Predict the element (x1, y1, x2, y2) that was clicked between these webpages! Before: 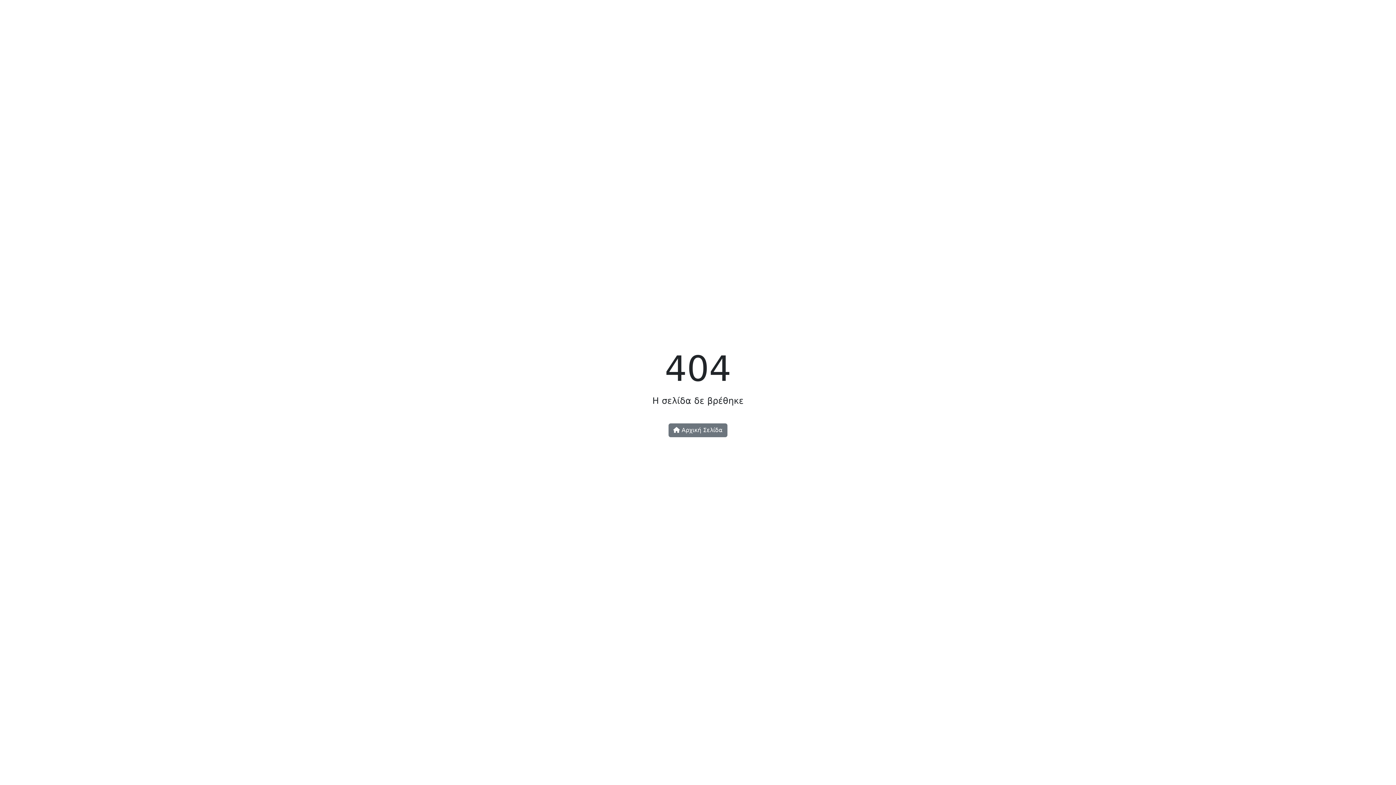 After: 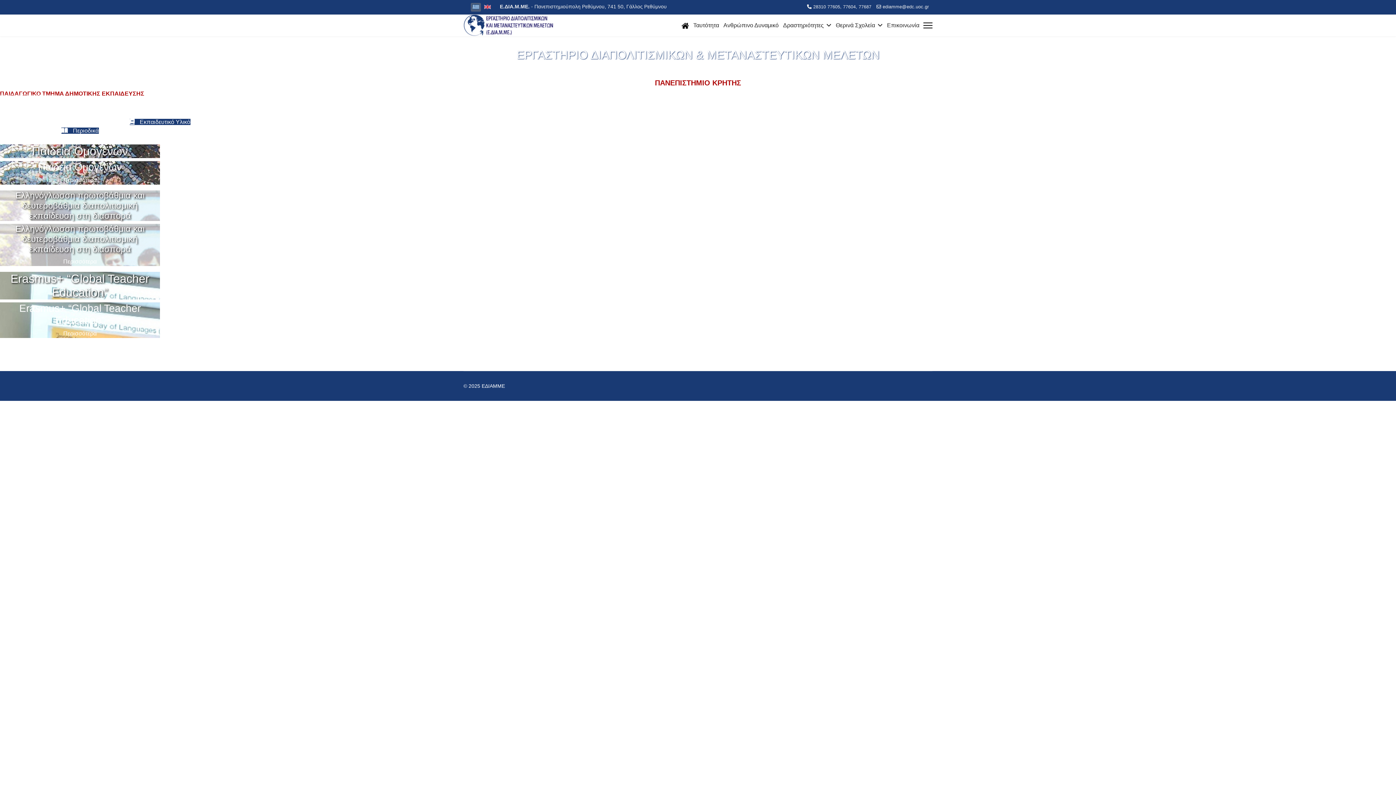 Action: bbox: (668, 423, 727, 437) label:  Αρχική Σελίδα